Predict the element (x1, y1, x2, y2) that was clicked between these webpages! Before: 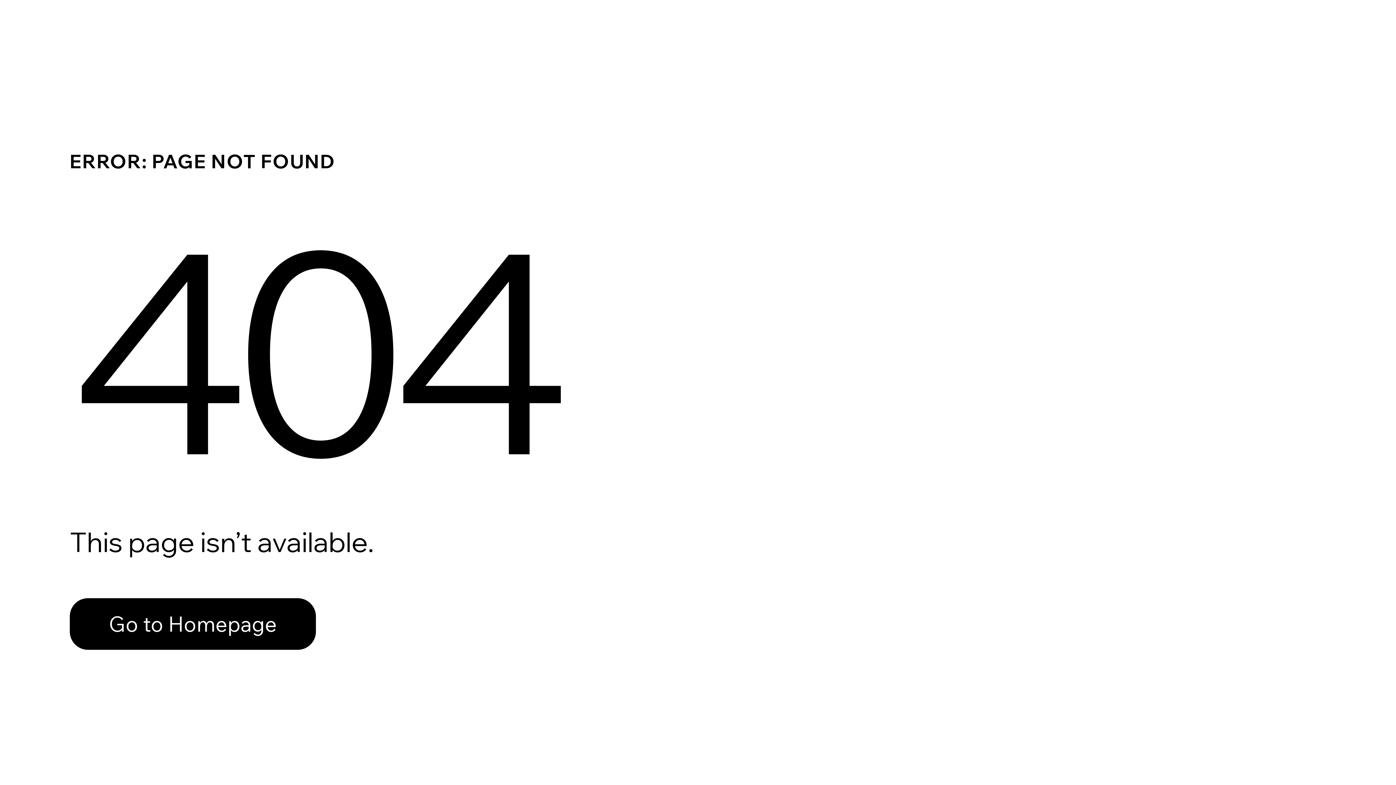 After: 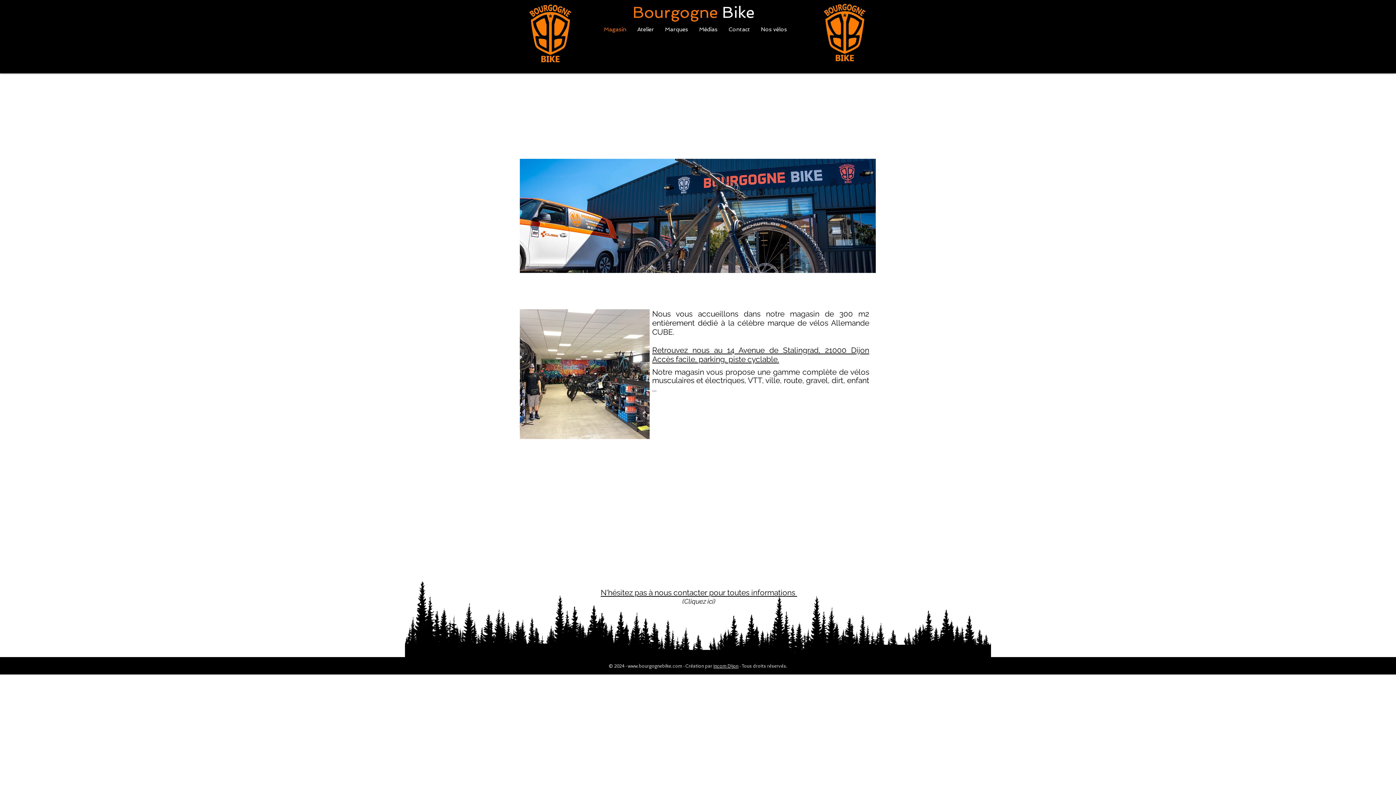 Action: bbox: (69, 582, 768, 659) label: Go to Homepage